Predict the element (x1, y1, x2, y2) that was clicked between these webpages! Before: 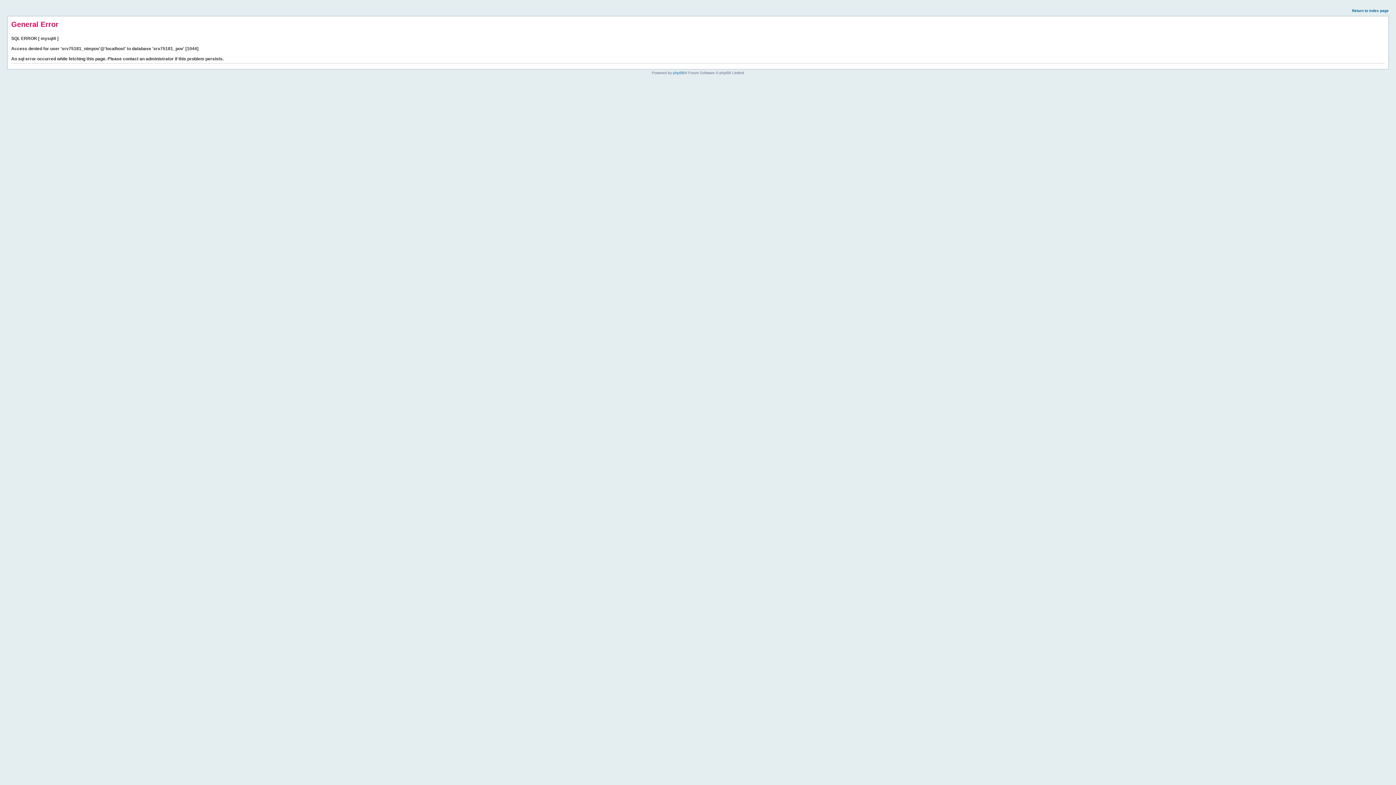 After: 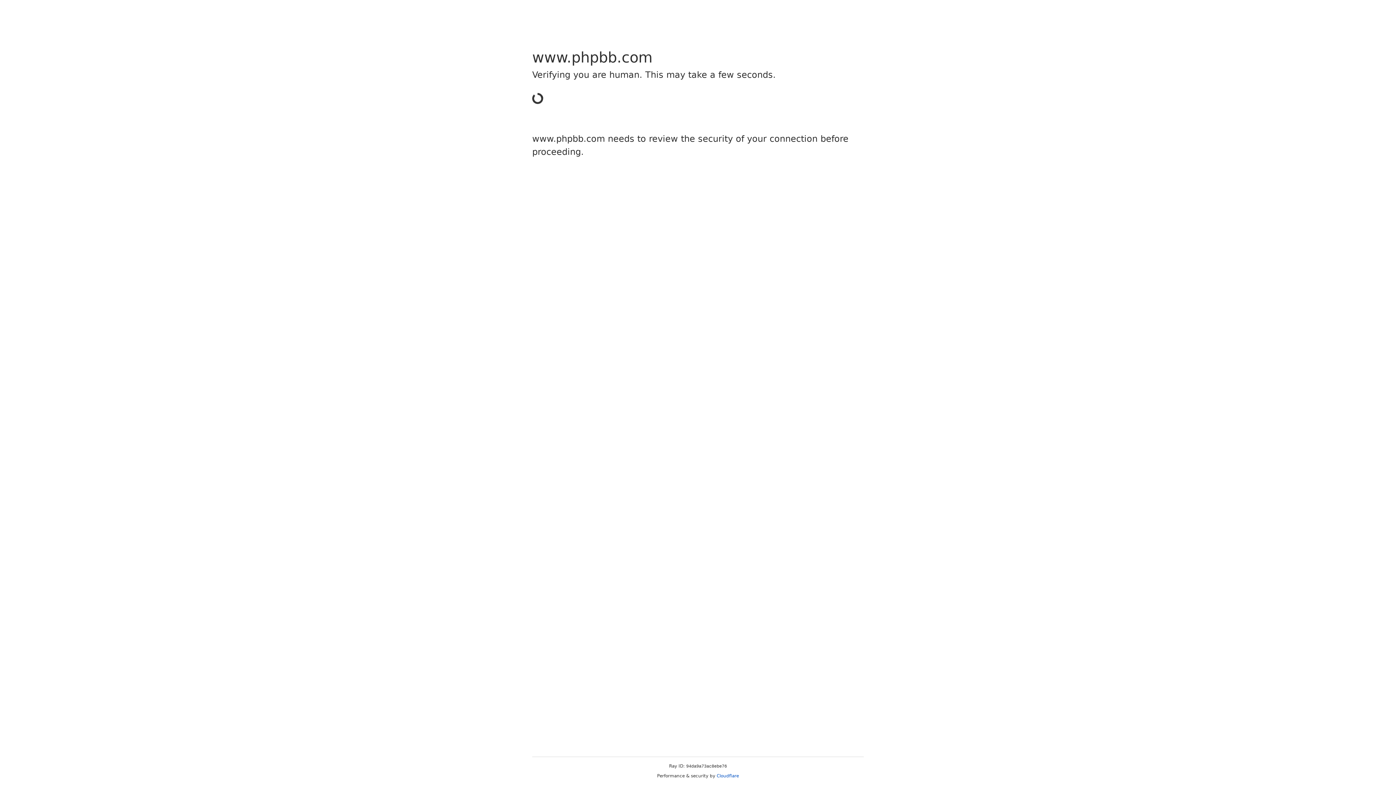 Action: label: phpBB bbox: (673, 70, 684, 74)